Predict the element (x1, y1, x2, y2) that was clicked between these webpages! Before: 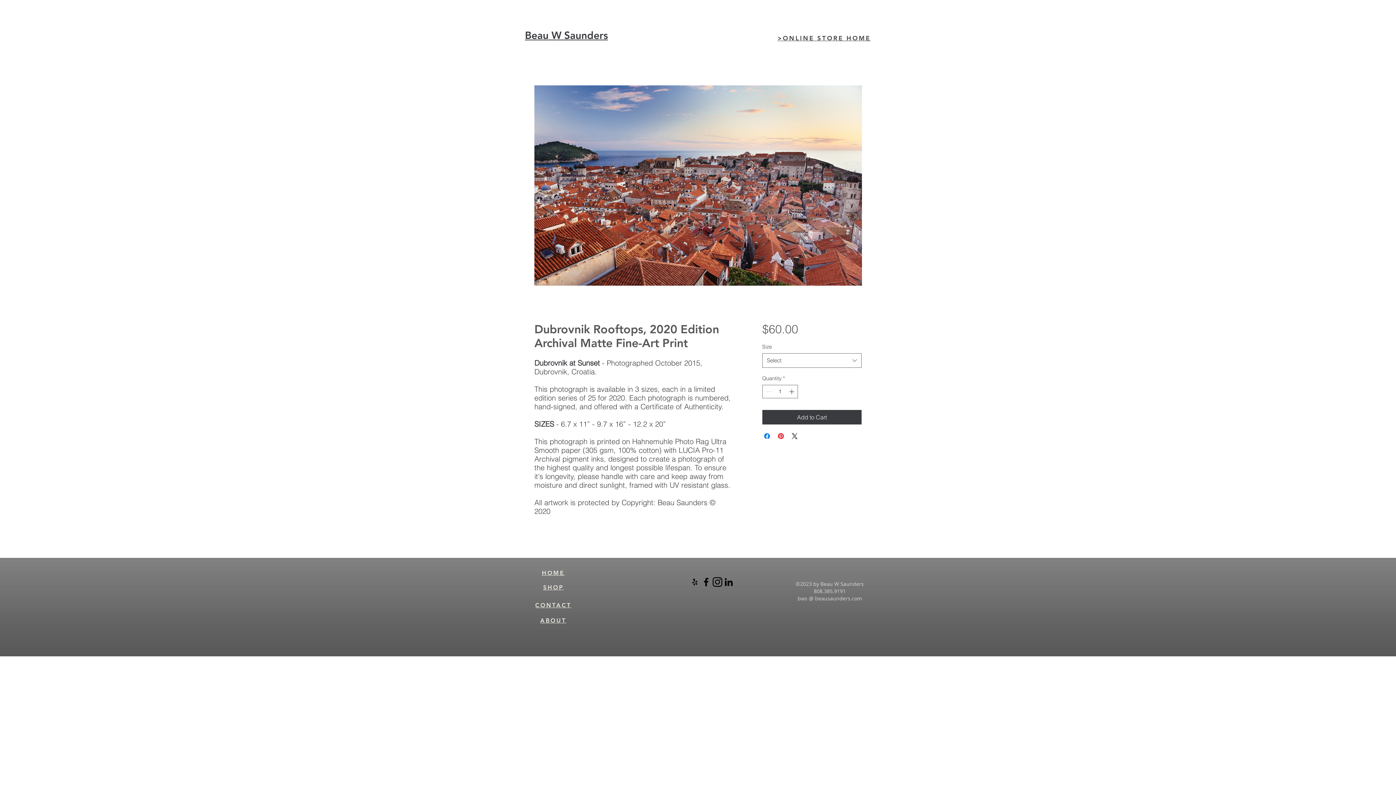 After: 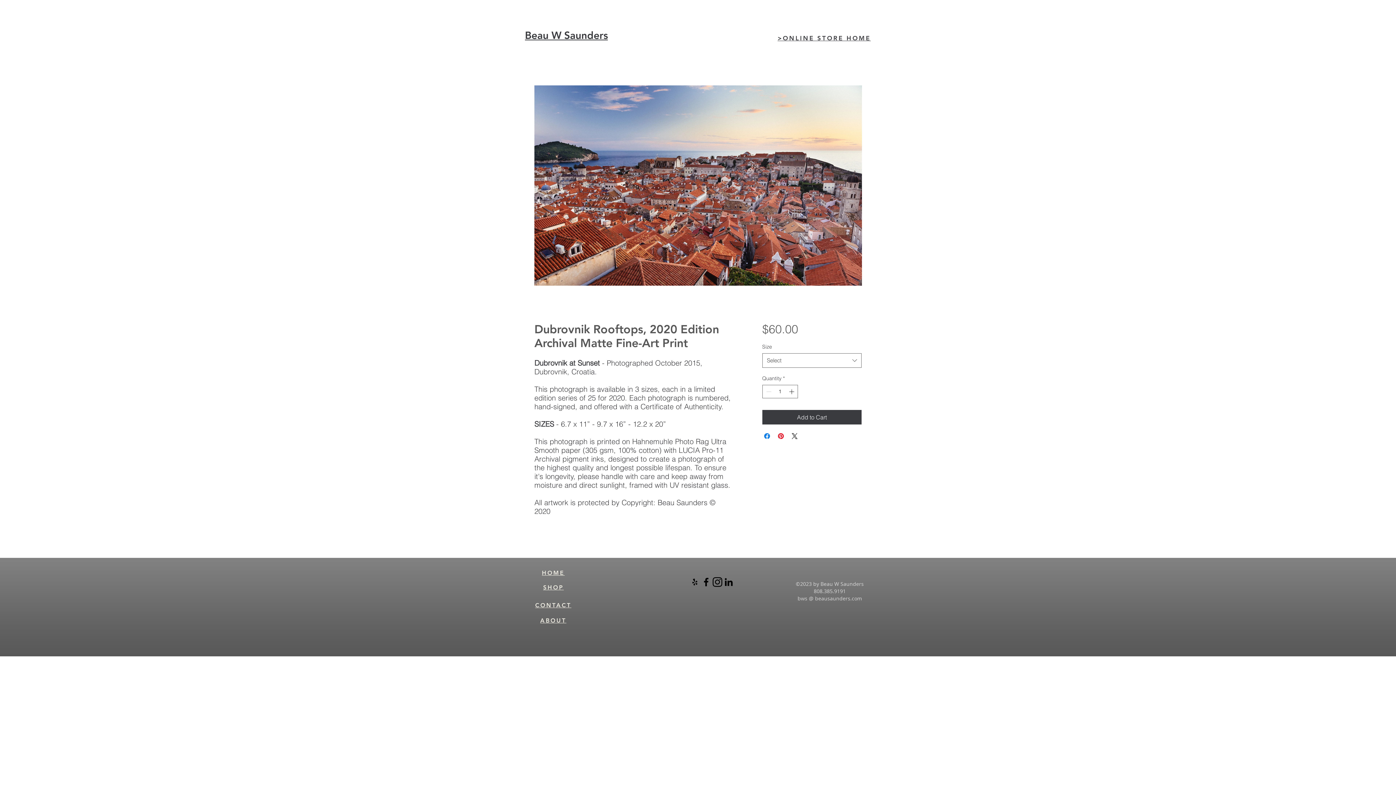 Action: bbox: (689, 576, 700, 588) label: Black Yelp Icon